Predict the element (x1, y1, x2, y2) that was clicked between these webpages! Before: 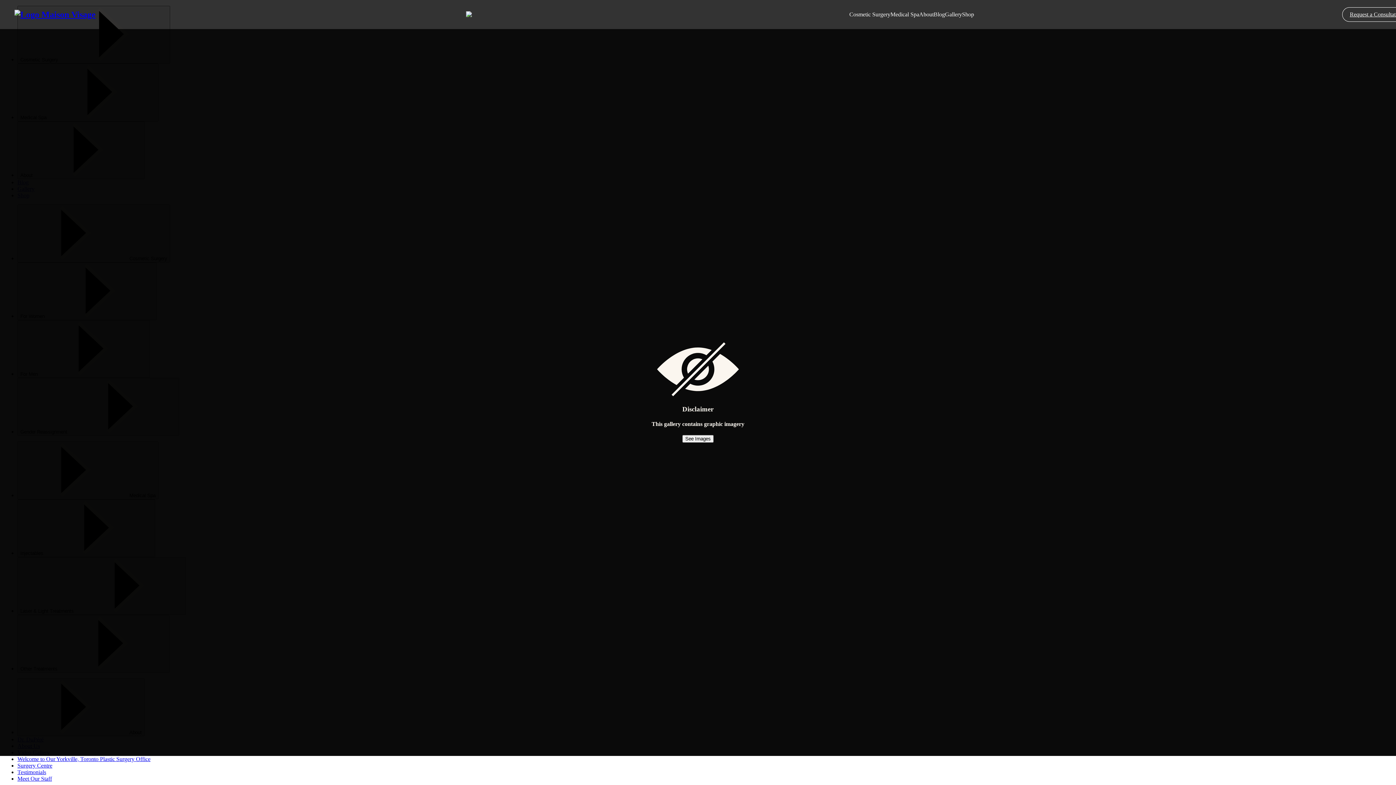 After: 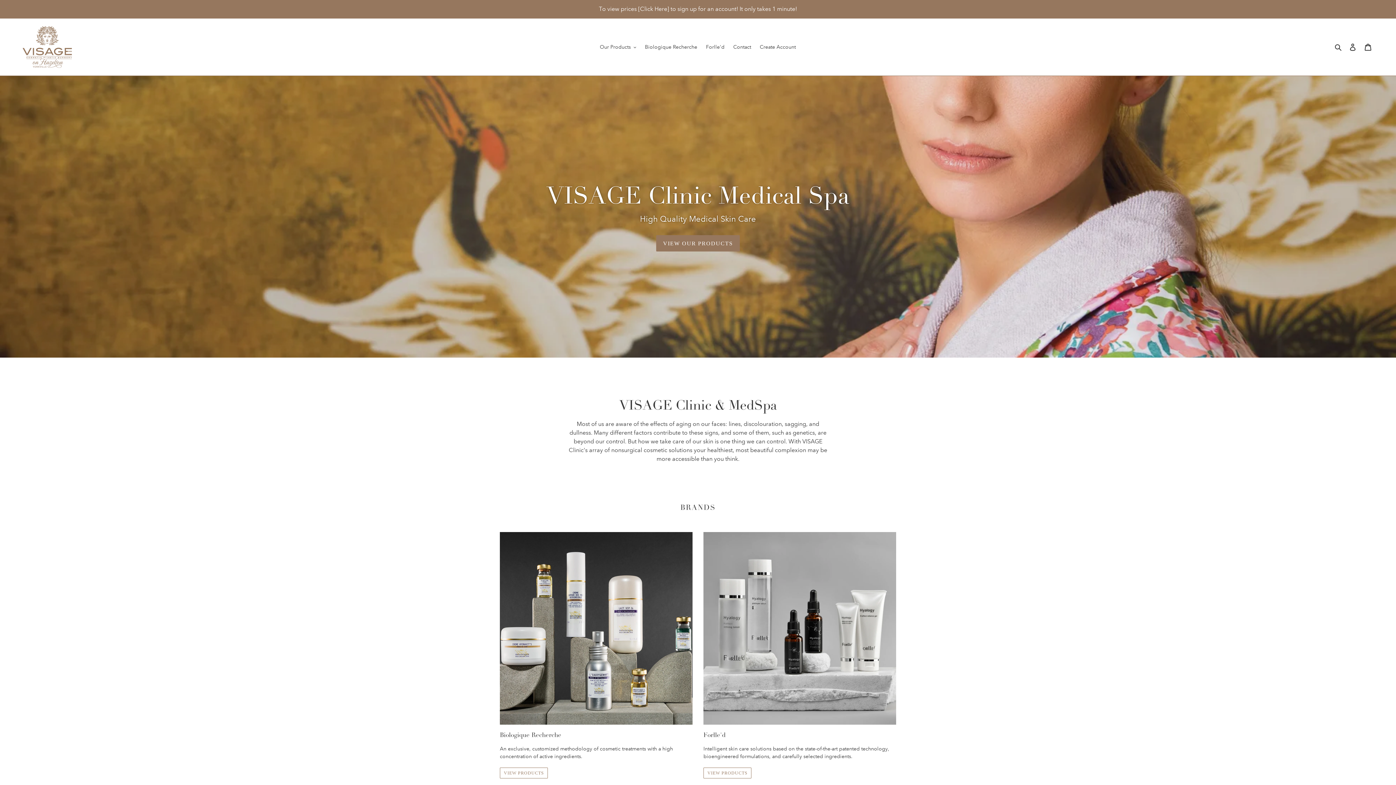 Action: bbox: (962, 11, 974, 17) label: Shop